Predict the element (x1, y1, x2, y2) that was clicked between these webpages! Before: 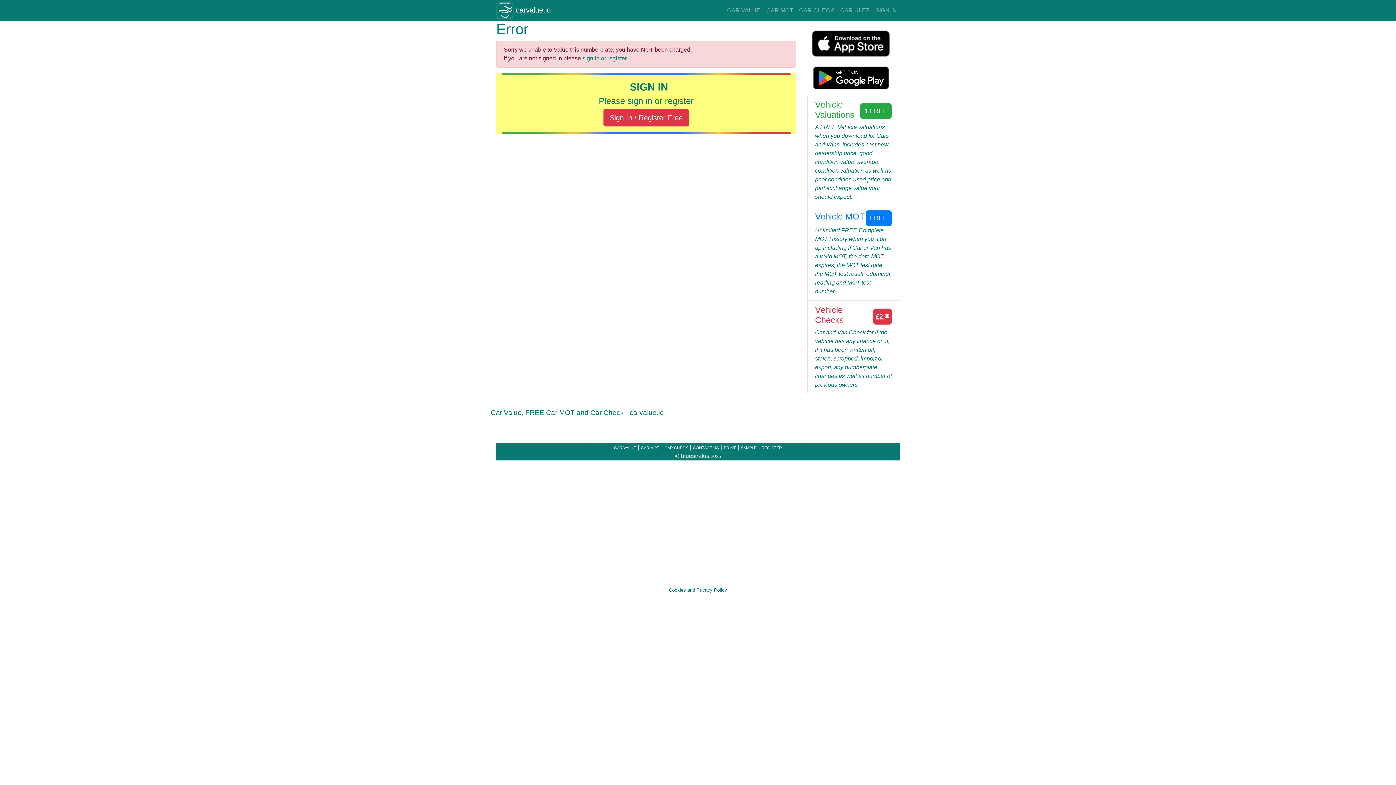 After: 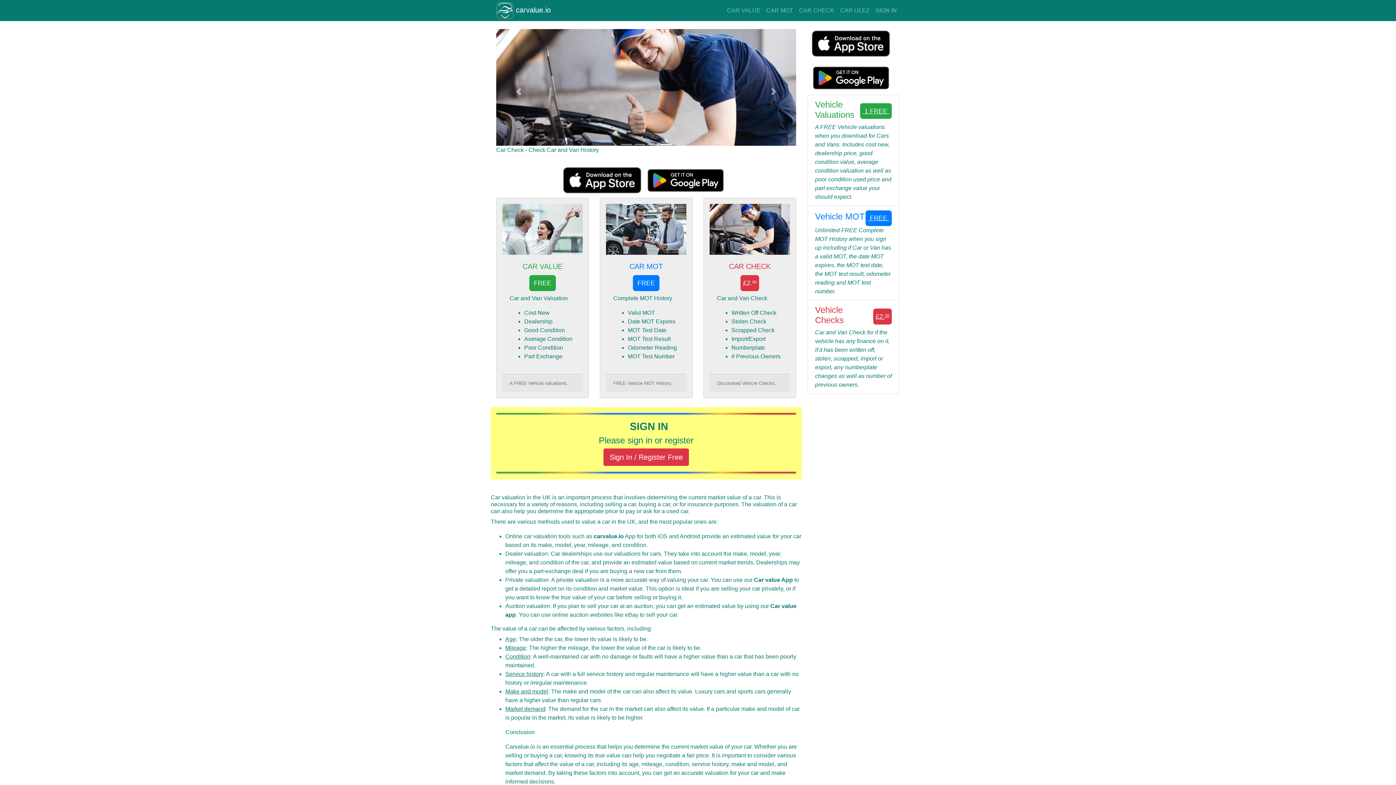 Action: label:  carvalue.io bbox: (496, 0, 550, 21)